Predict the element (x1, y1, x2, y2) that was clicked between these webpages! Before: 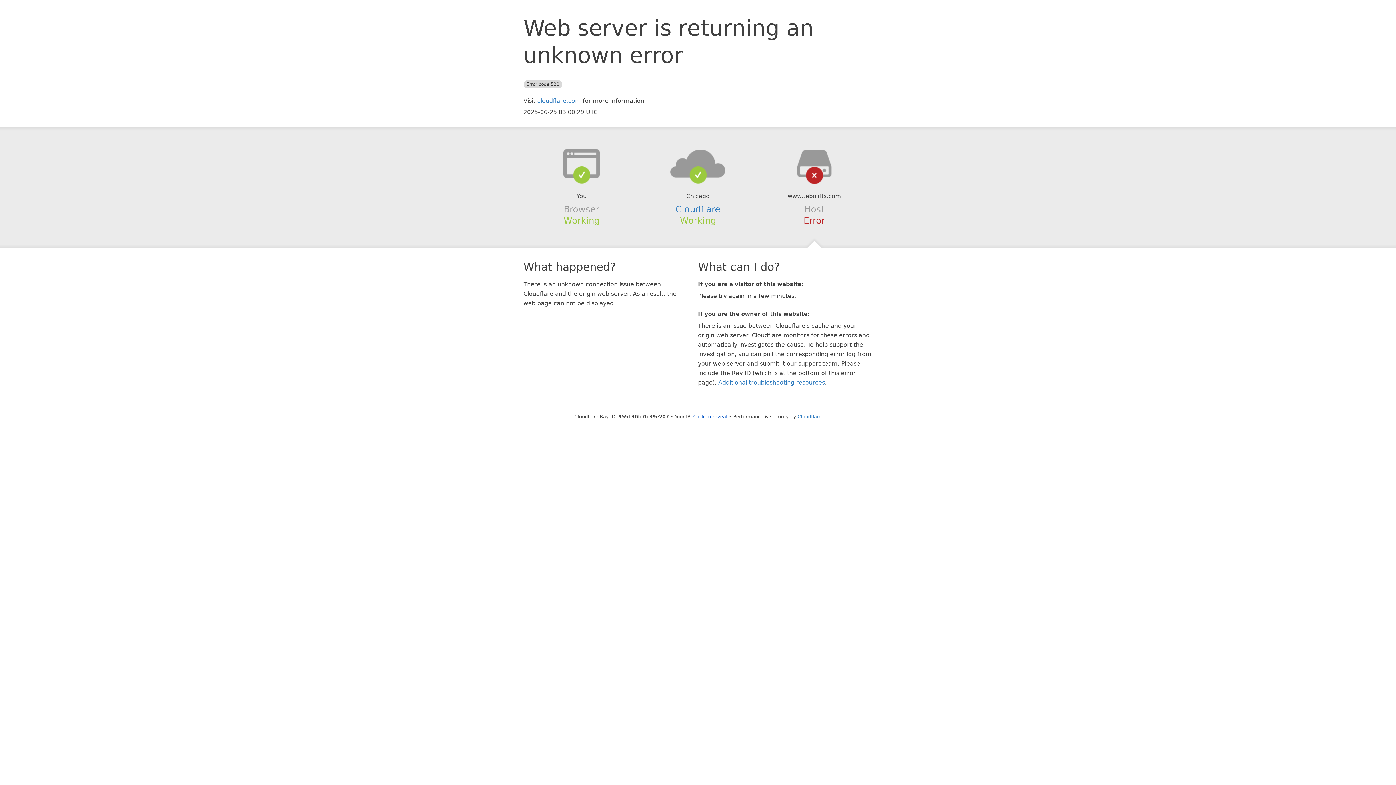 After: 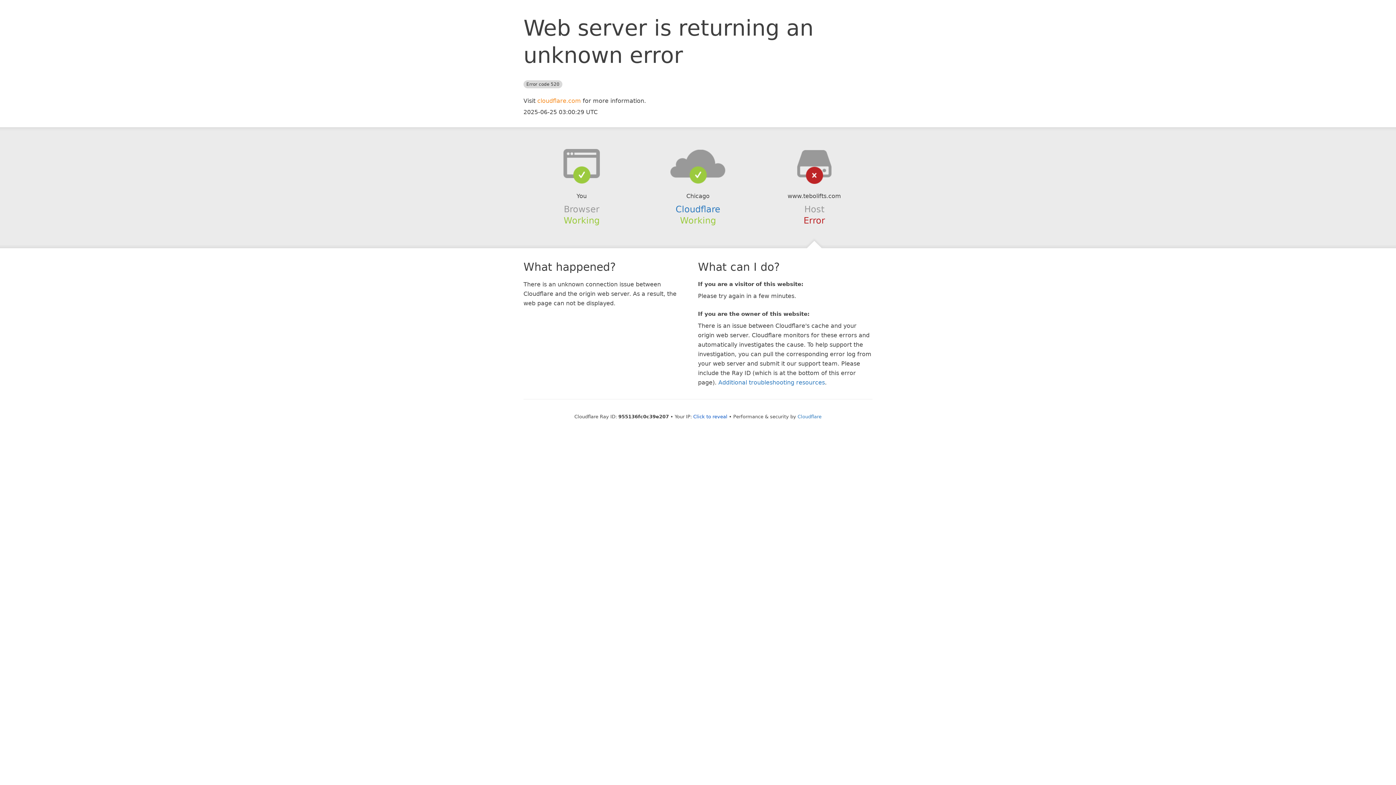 Action: bbox: (537, 97, 581, 104) label: cloudflare.com